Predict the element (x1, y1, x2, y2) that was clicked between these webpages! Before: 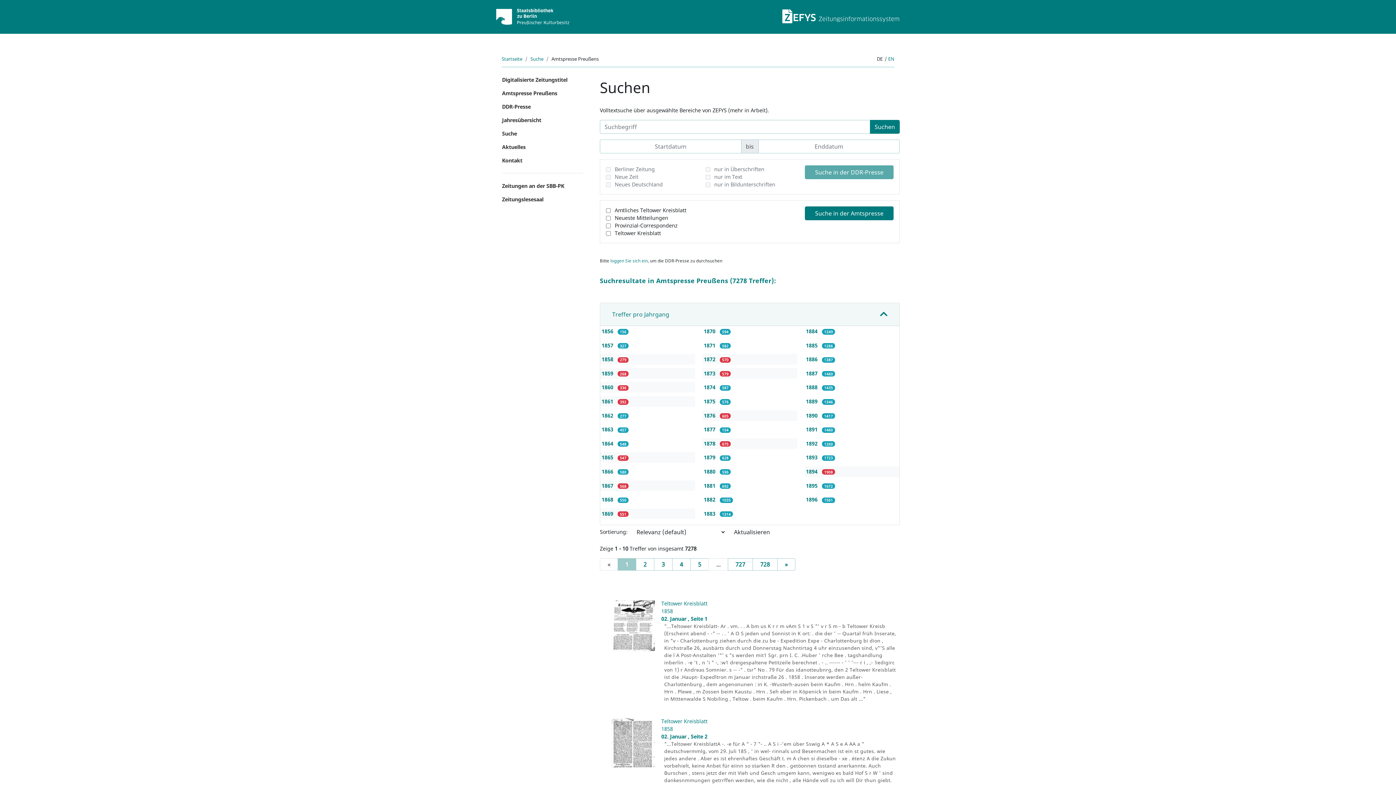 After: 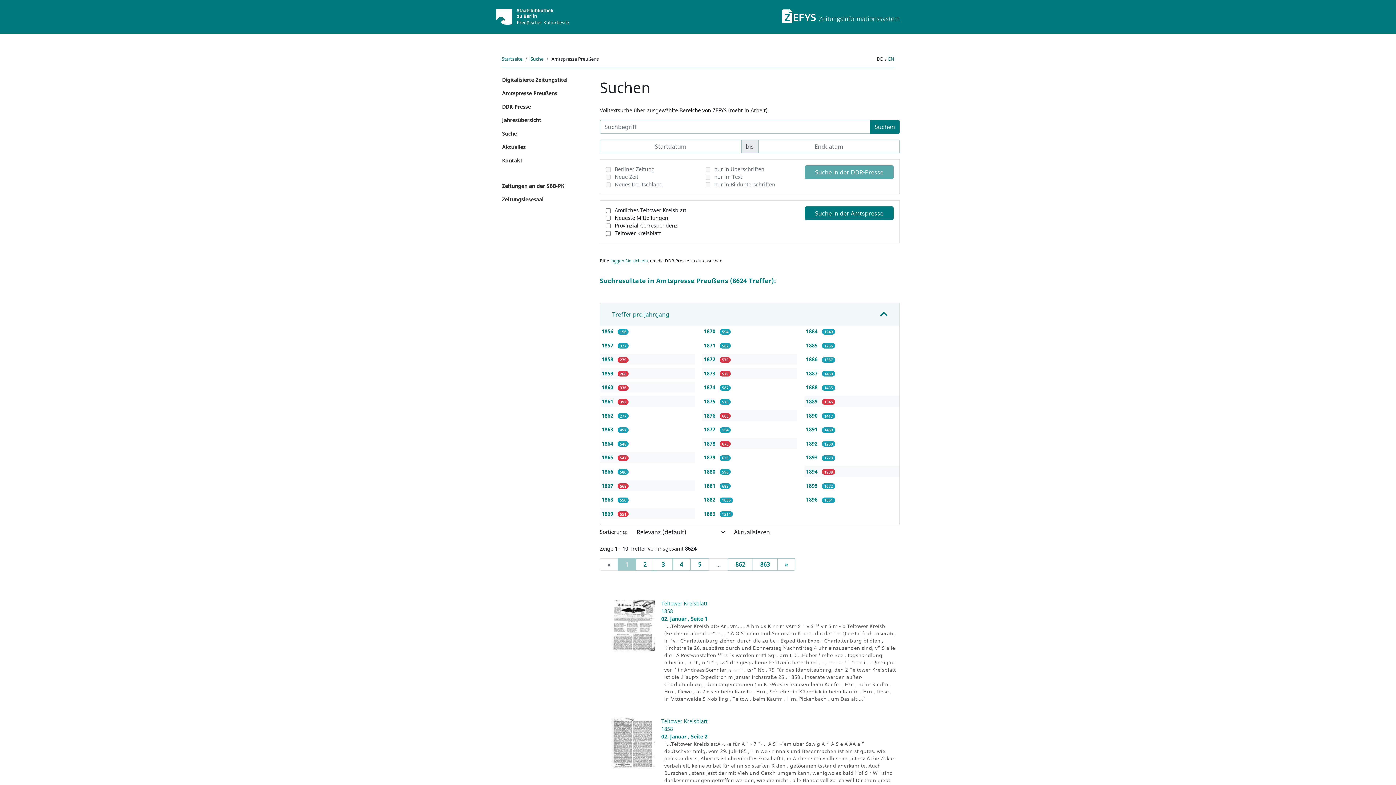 Action: label: 1889  bbox: (806, 398, 819, 405)